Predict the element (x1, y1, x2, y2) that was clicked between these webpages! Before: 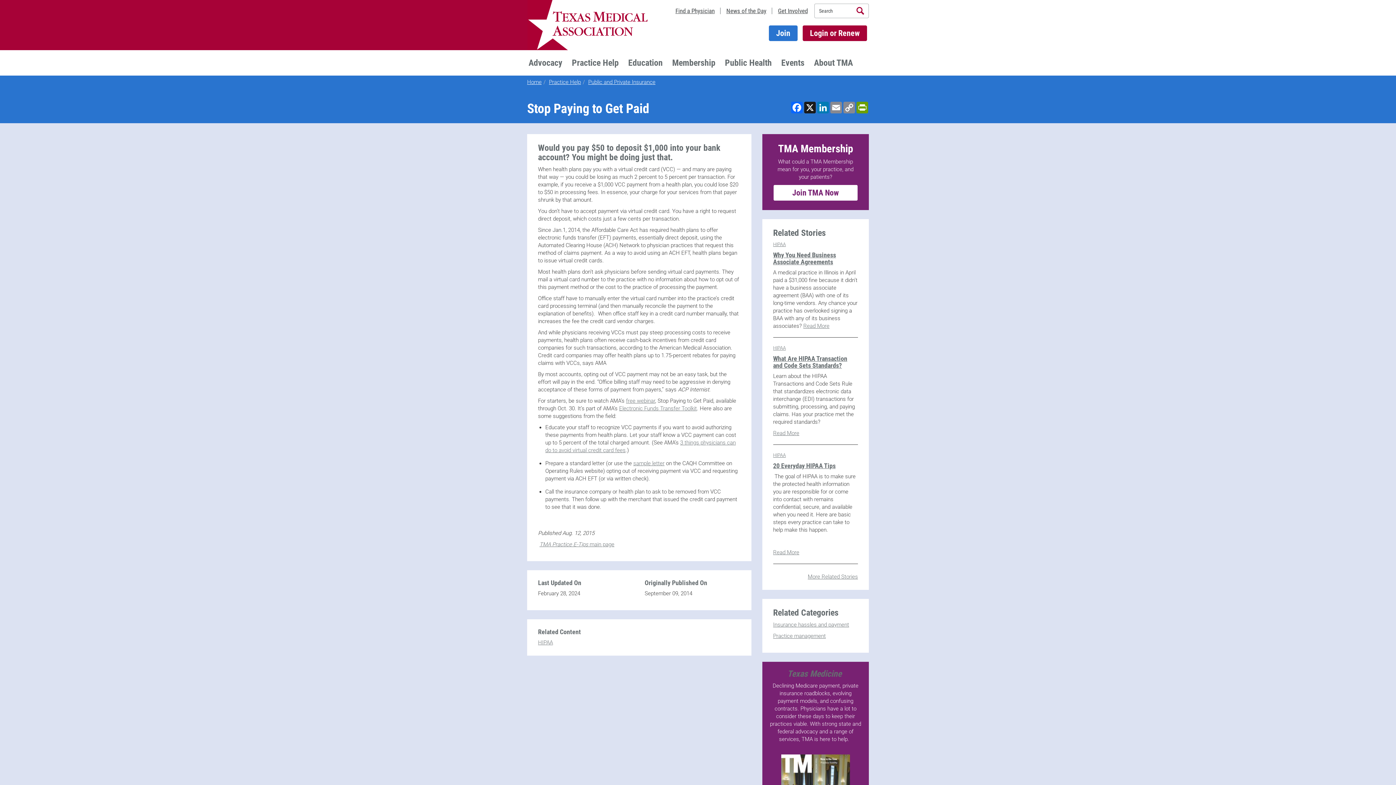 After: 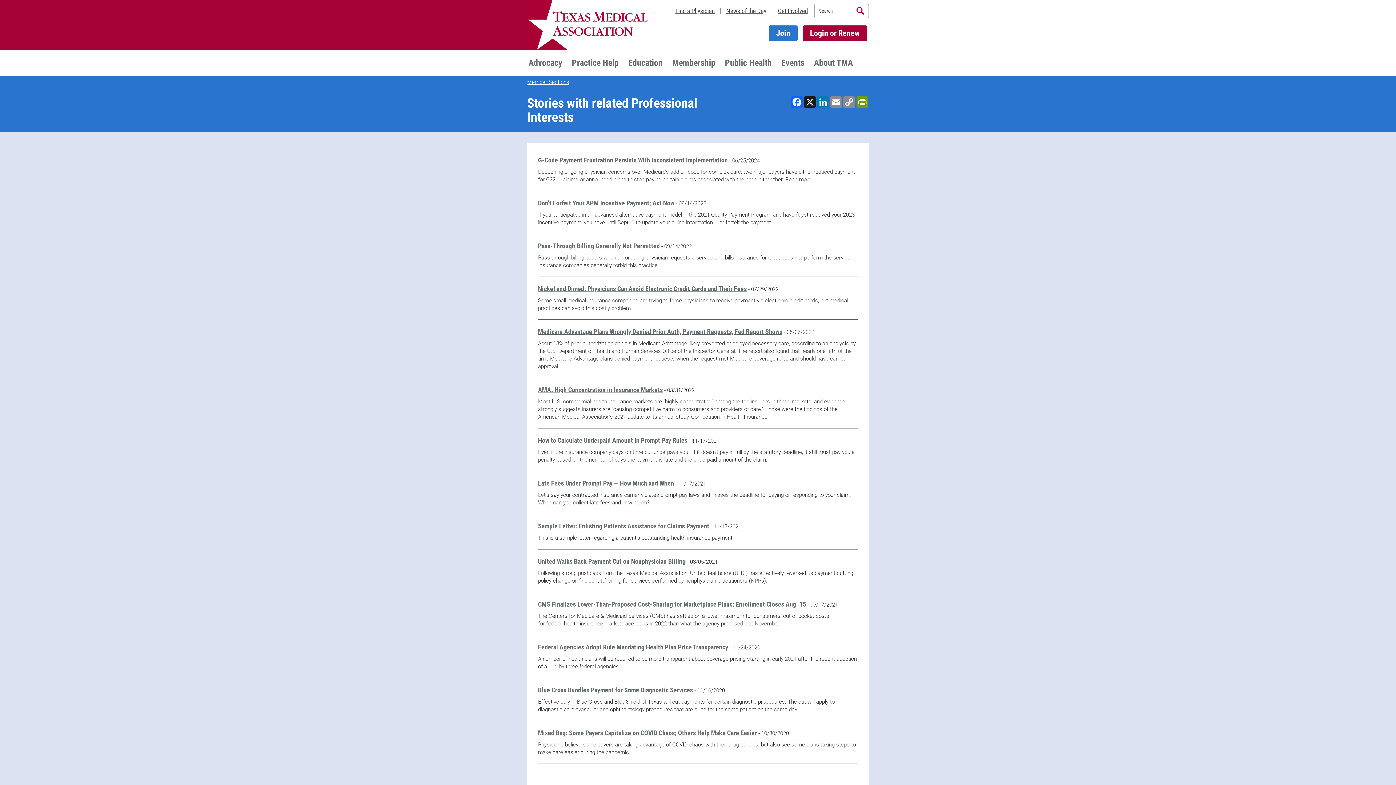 Action: bbox: (773, 621, 849, 628) label: Insurance hassles and payment